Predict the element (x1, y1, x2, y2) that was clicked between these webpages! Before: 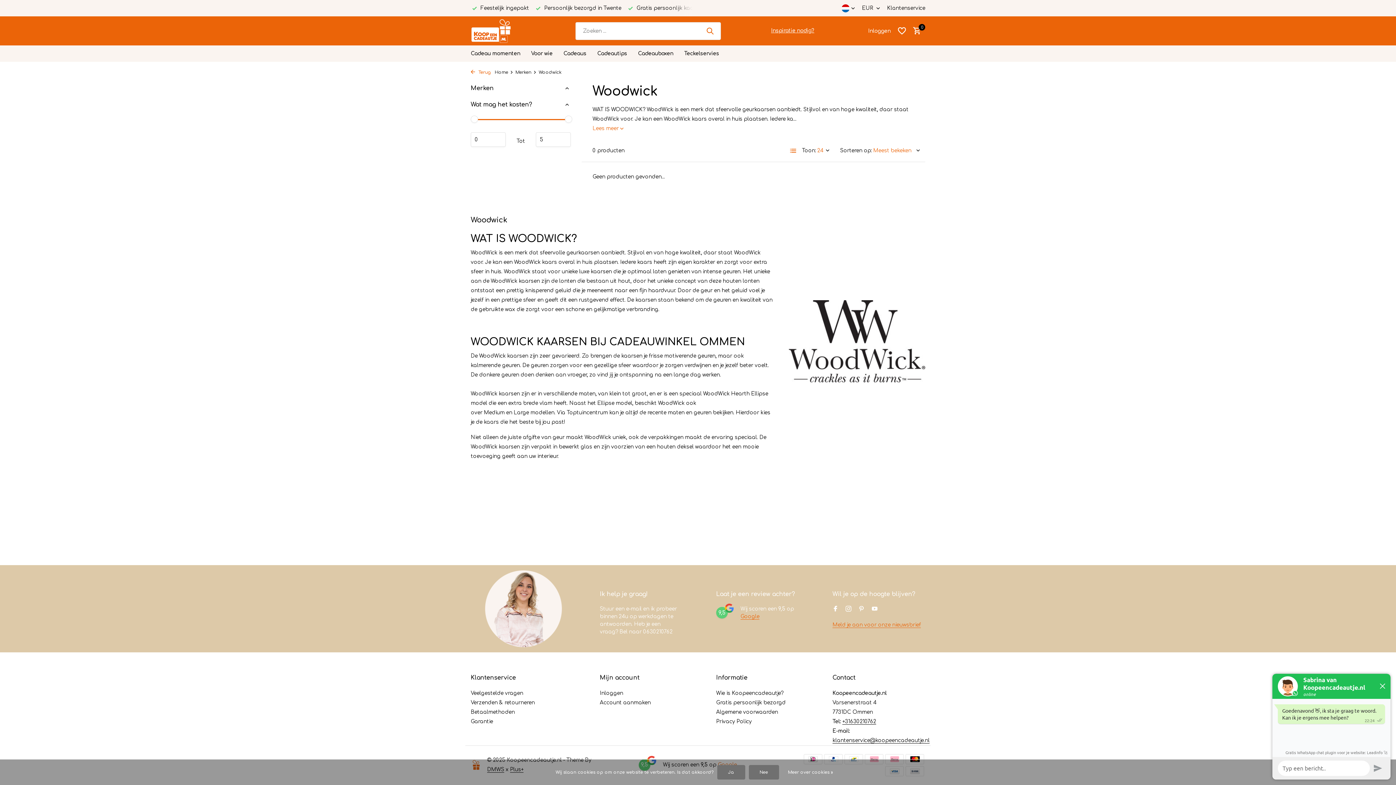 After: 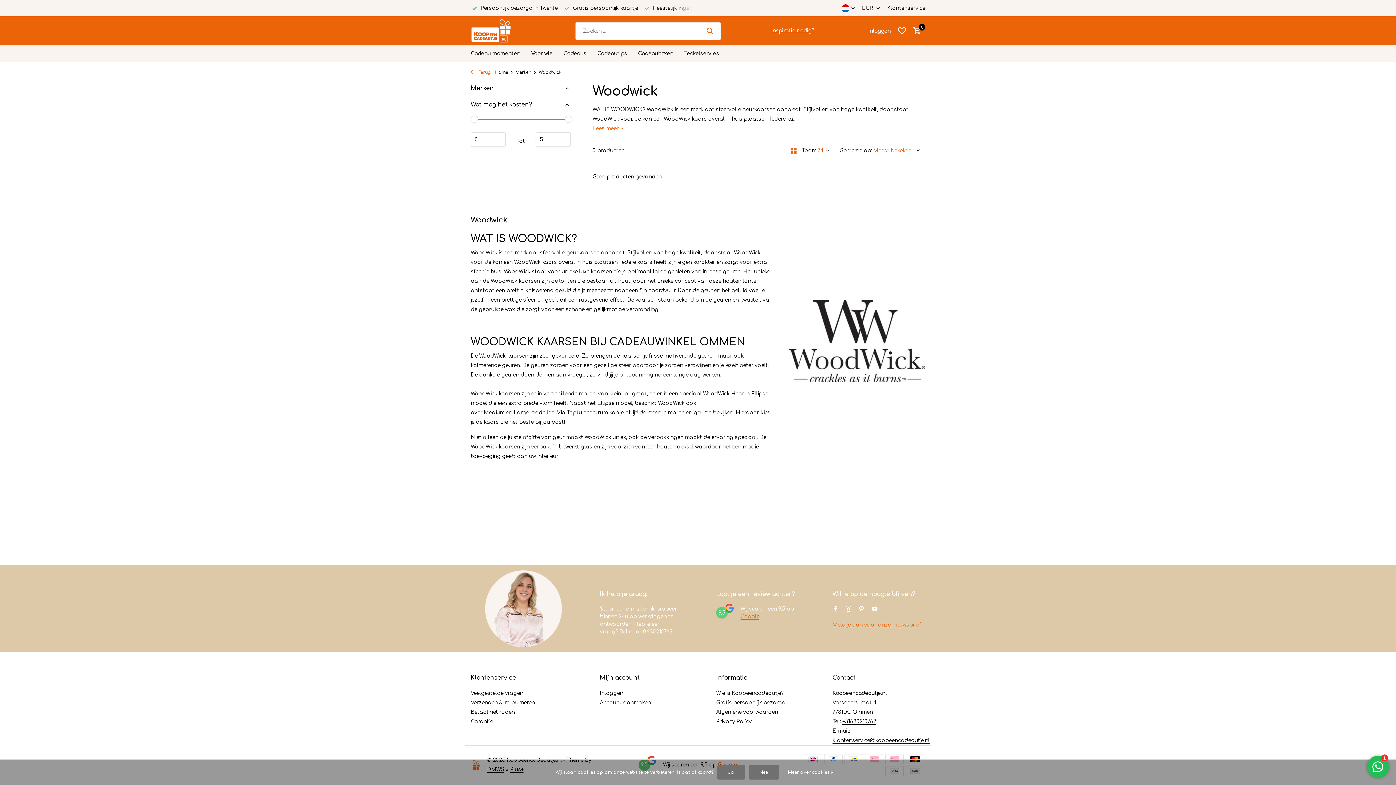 Action: label: List bbox: (790, 147, 796, 154)